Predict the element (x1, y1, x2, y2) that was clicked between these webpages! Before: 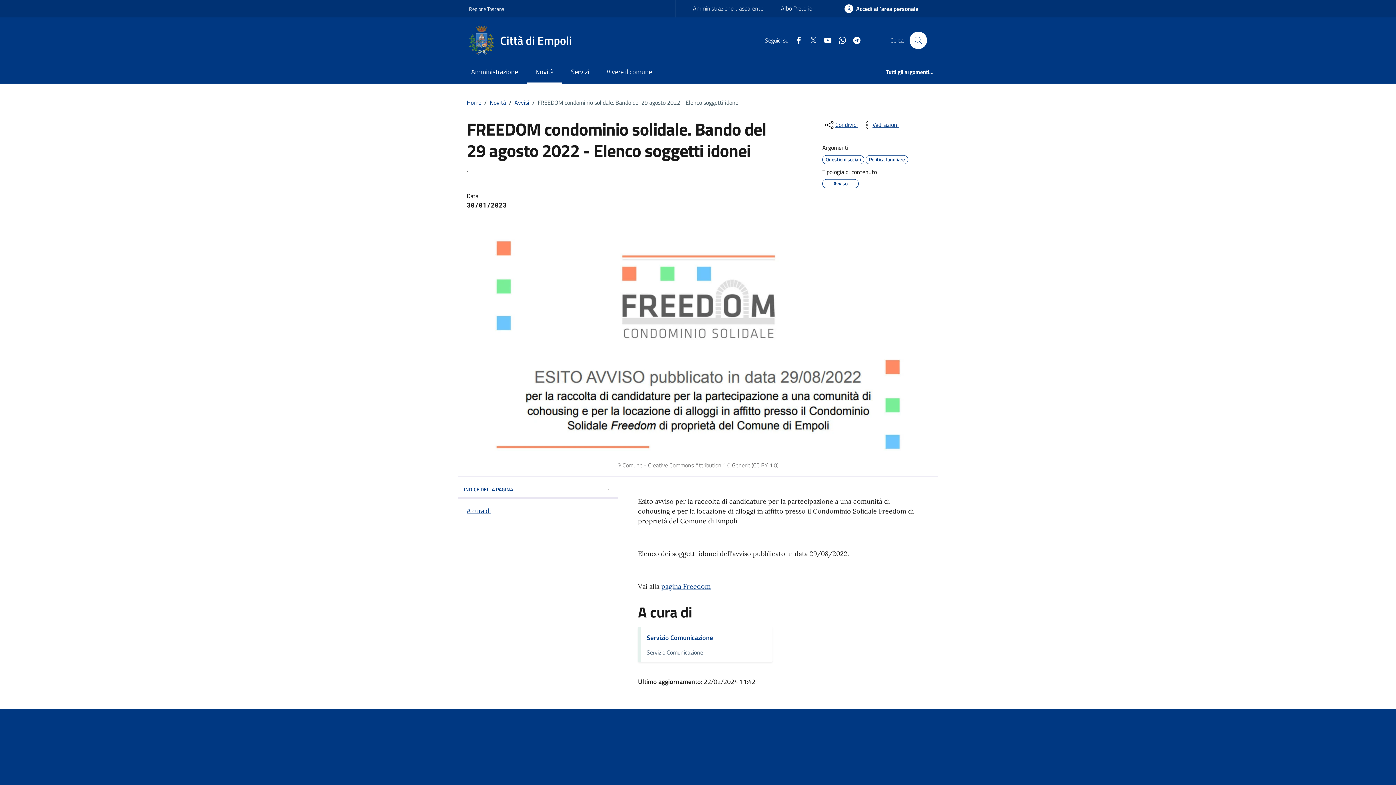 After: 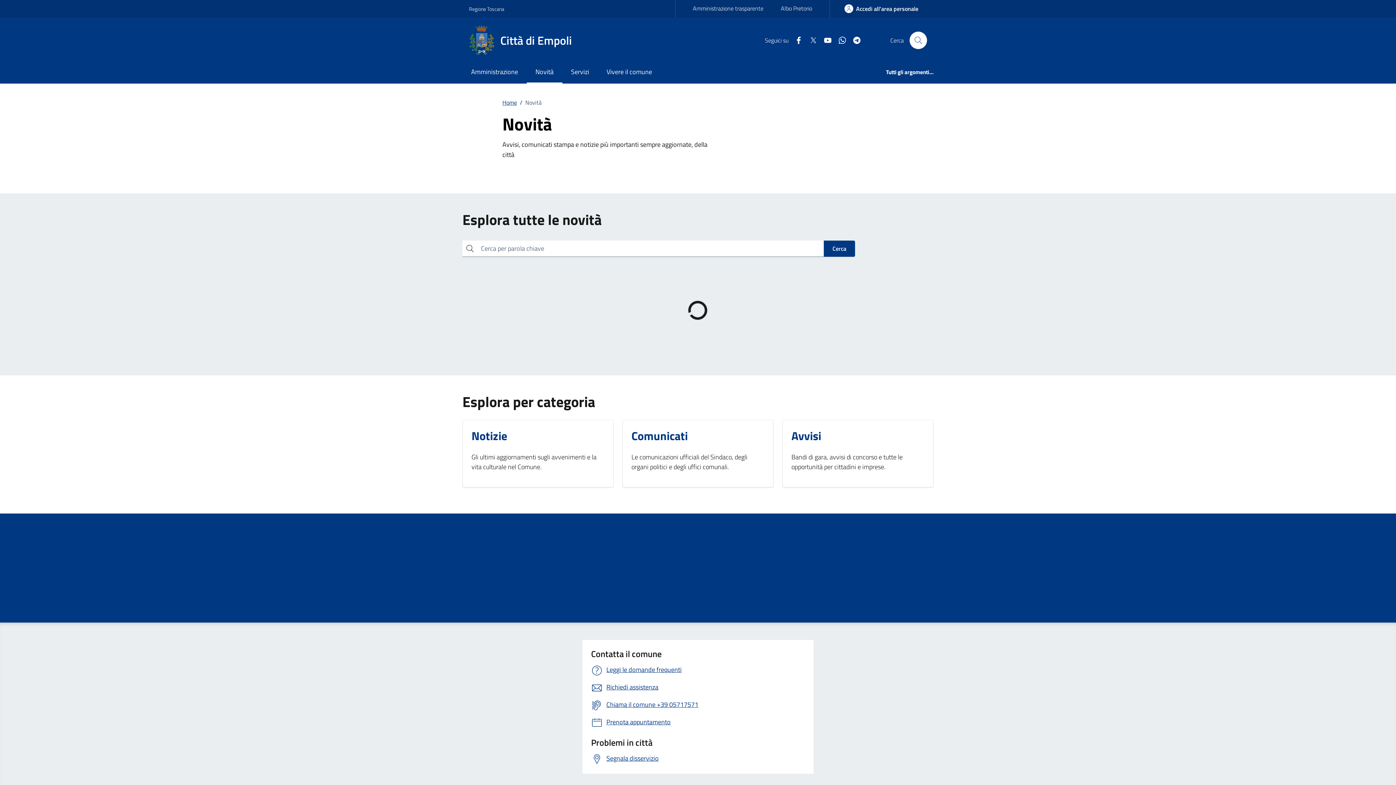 Action: label: Novità bbox: (526, 61, 562, 83)